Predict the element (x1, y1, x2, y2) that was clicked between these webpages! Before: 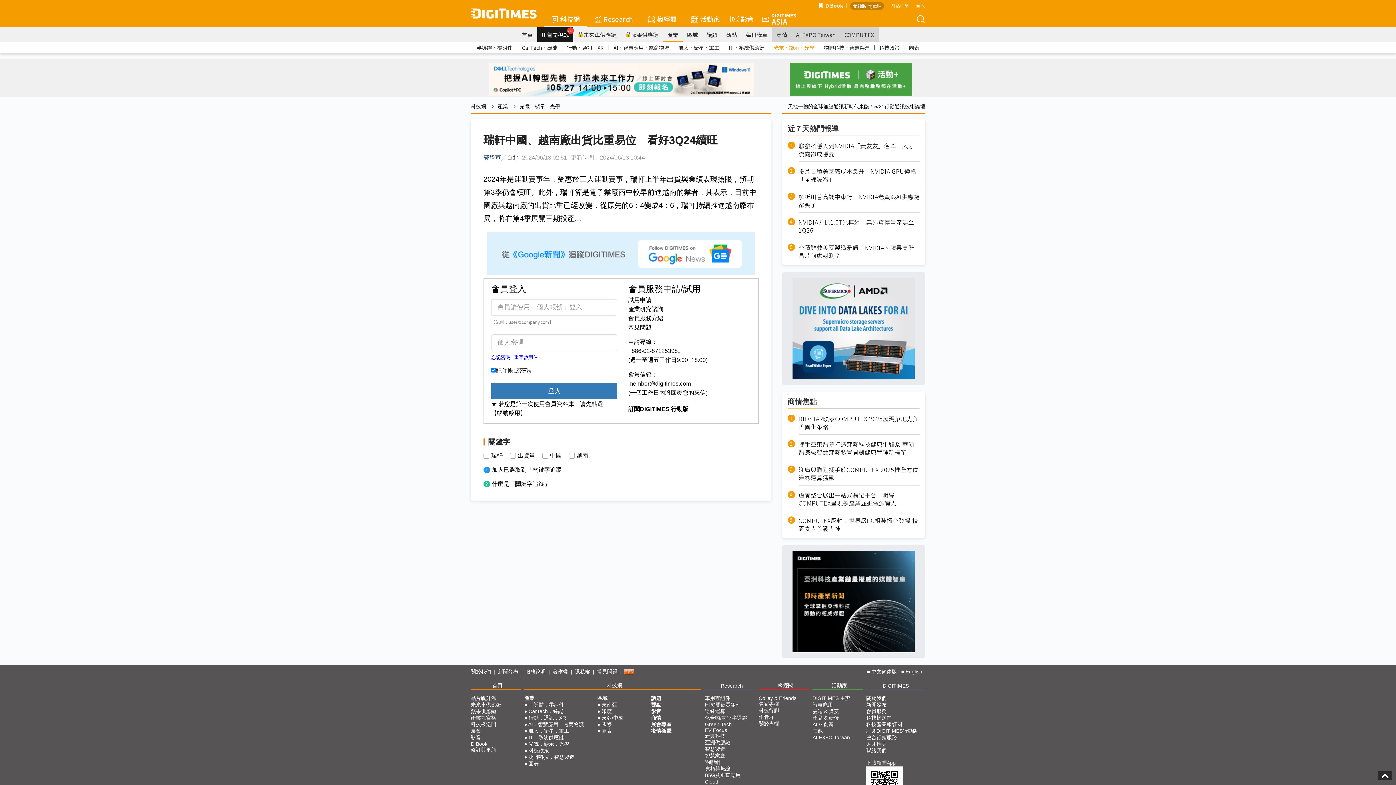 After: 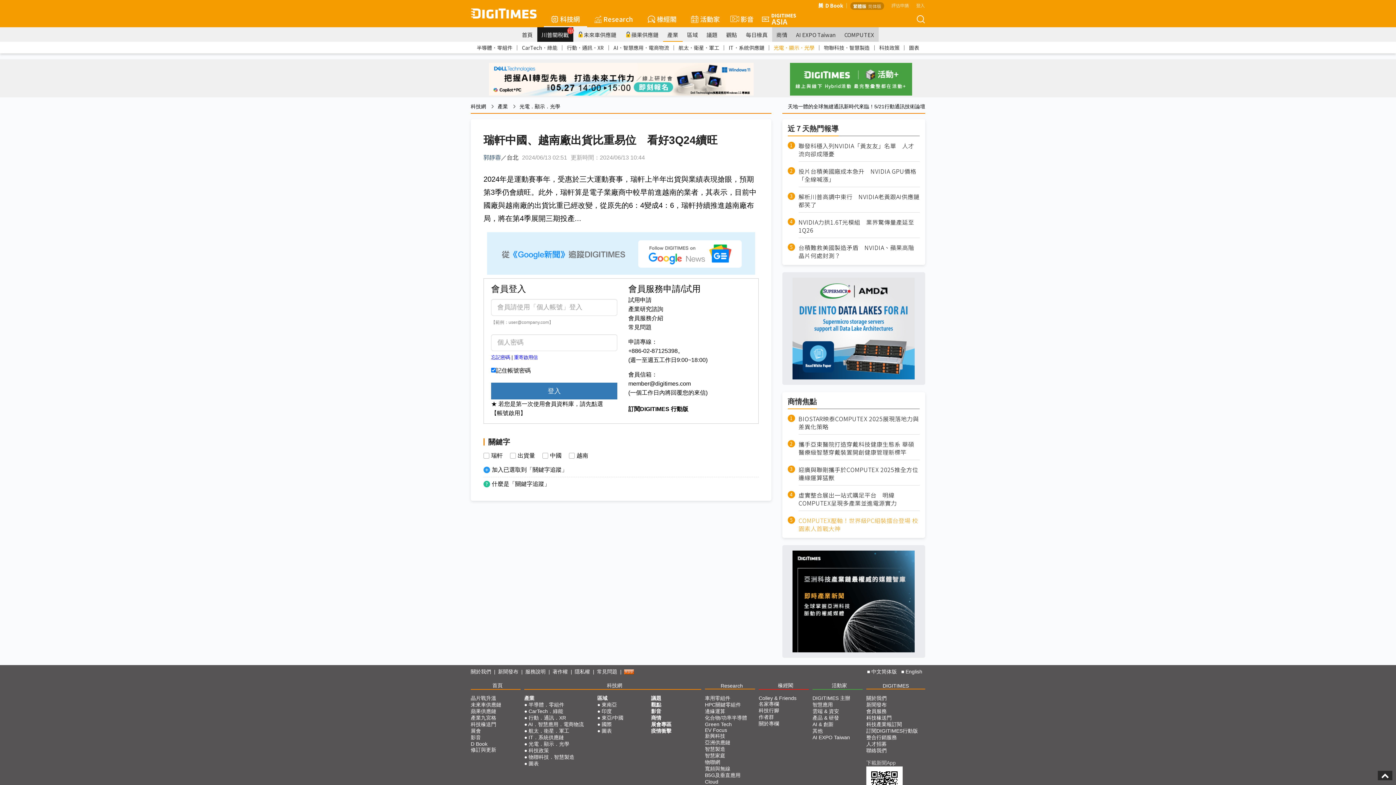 Action: bbox: (798, 516, 919, 532) label: COMPUTEX壓軸！世界級PC組裝擂台登場 校園素人首戰大神